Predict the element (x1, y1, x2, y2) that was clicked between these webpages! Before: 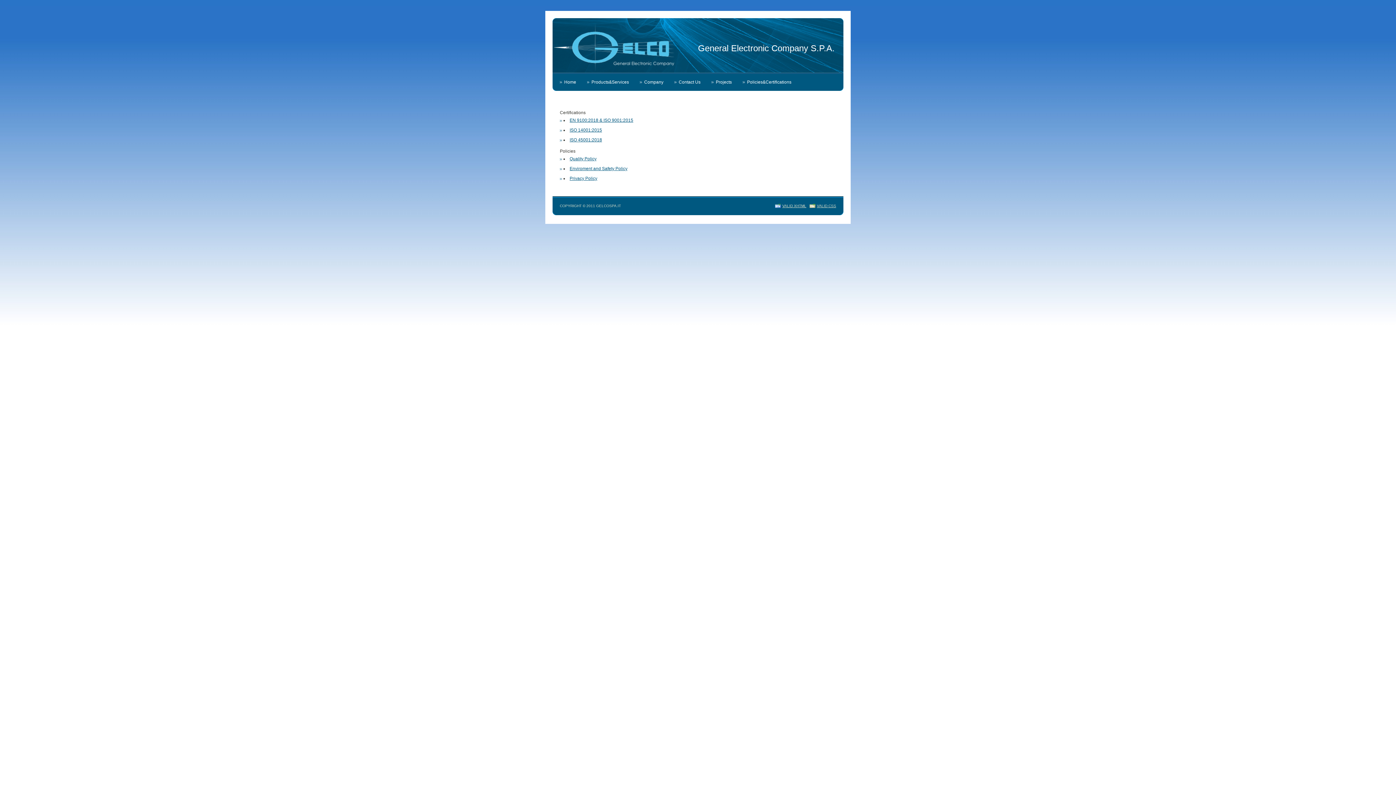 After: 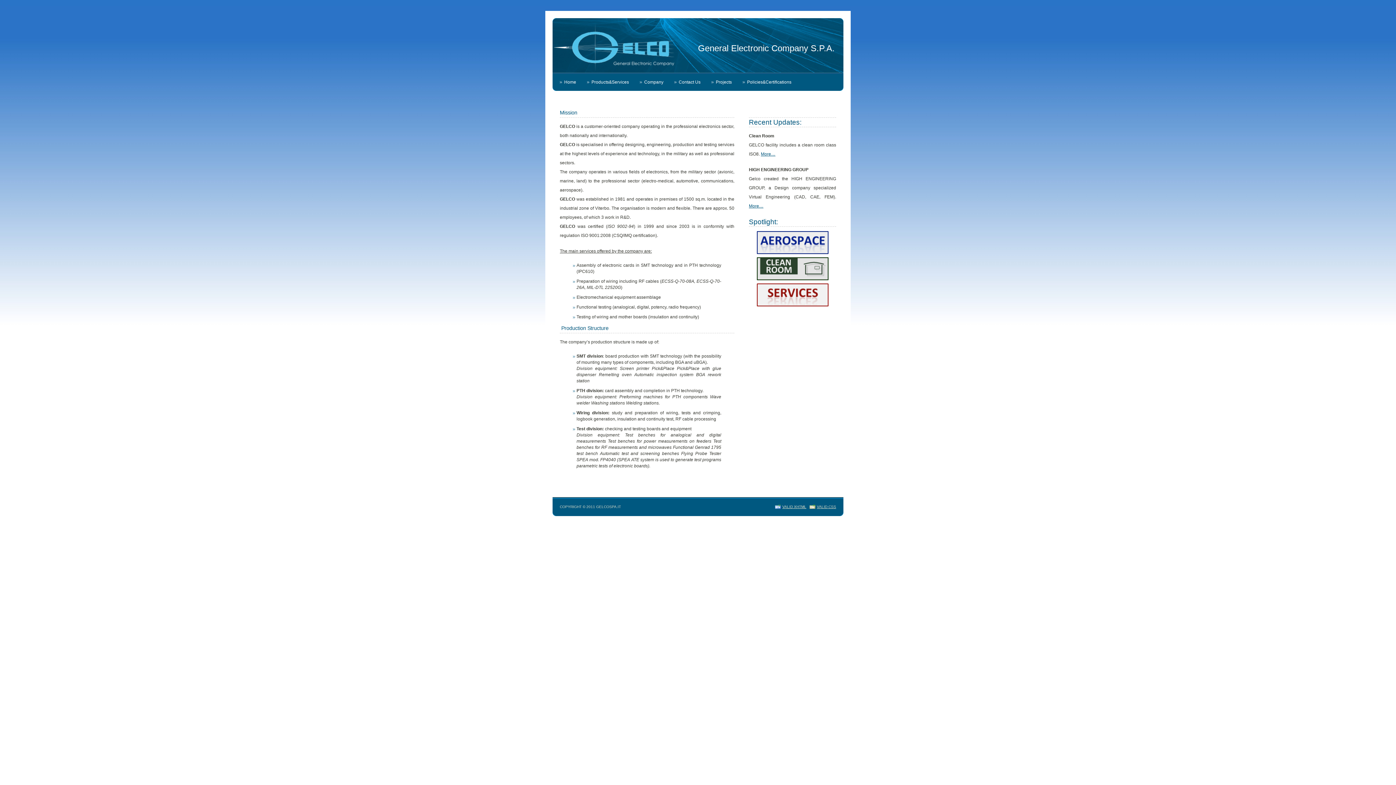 Action: bbox: (640, 72, 674, 90) label: Company